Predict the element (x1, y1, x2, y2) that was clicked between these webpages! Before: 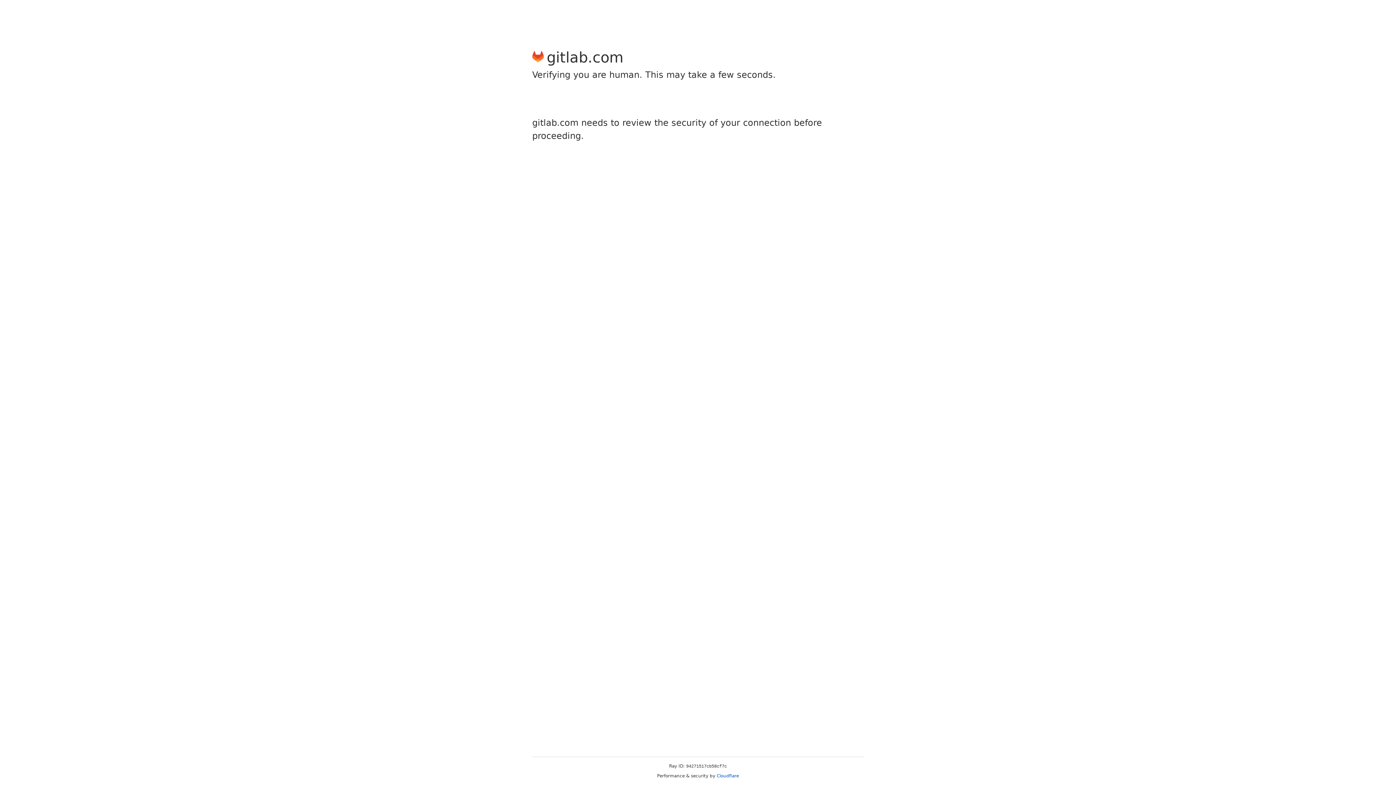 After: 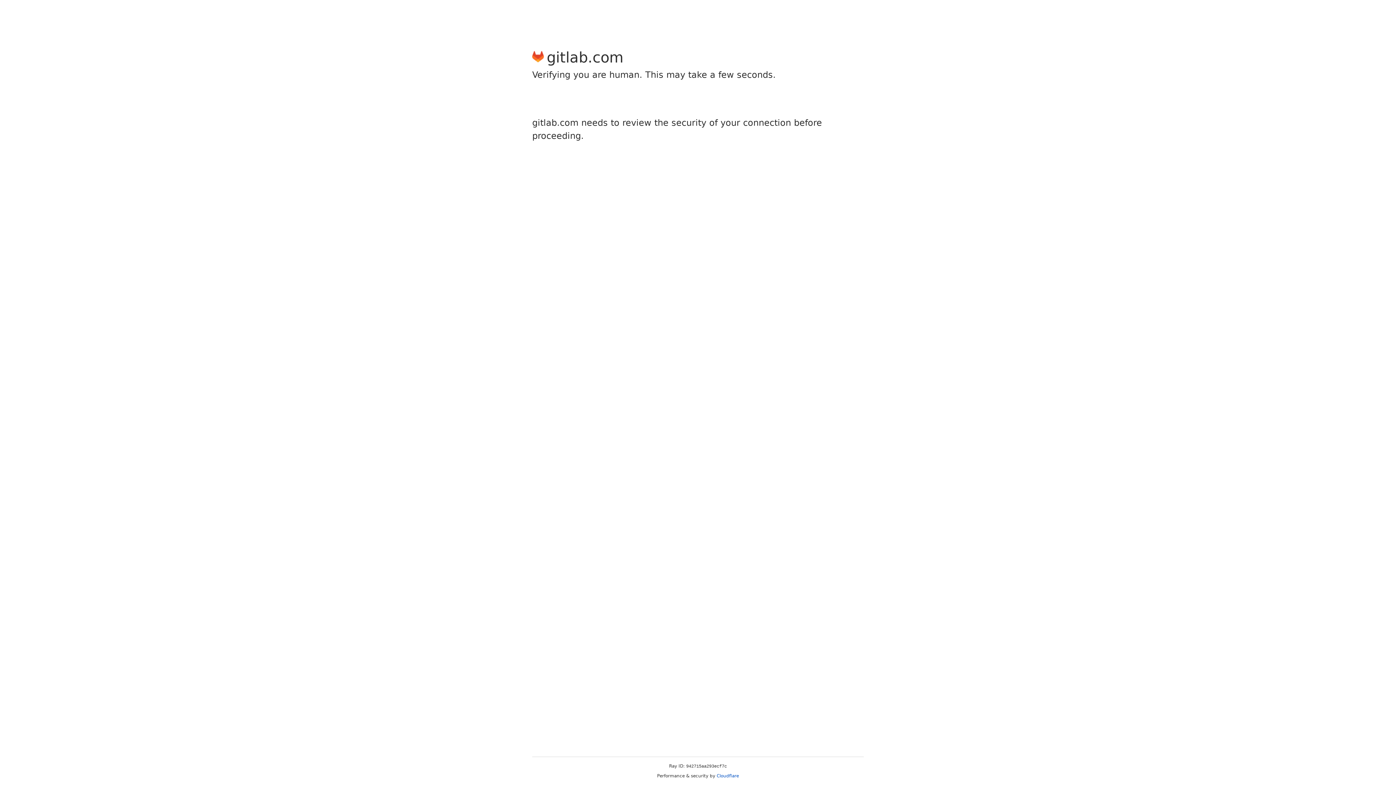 Action: bbox: (716, 773, 739, 778) label: Cloudflare